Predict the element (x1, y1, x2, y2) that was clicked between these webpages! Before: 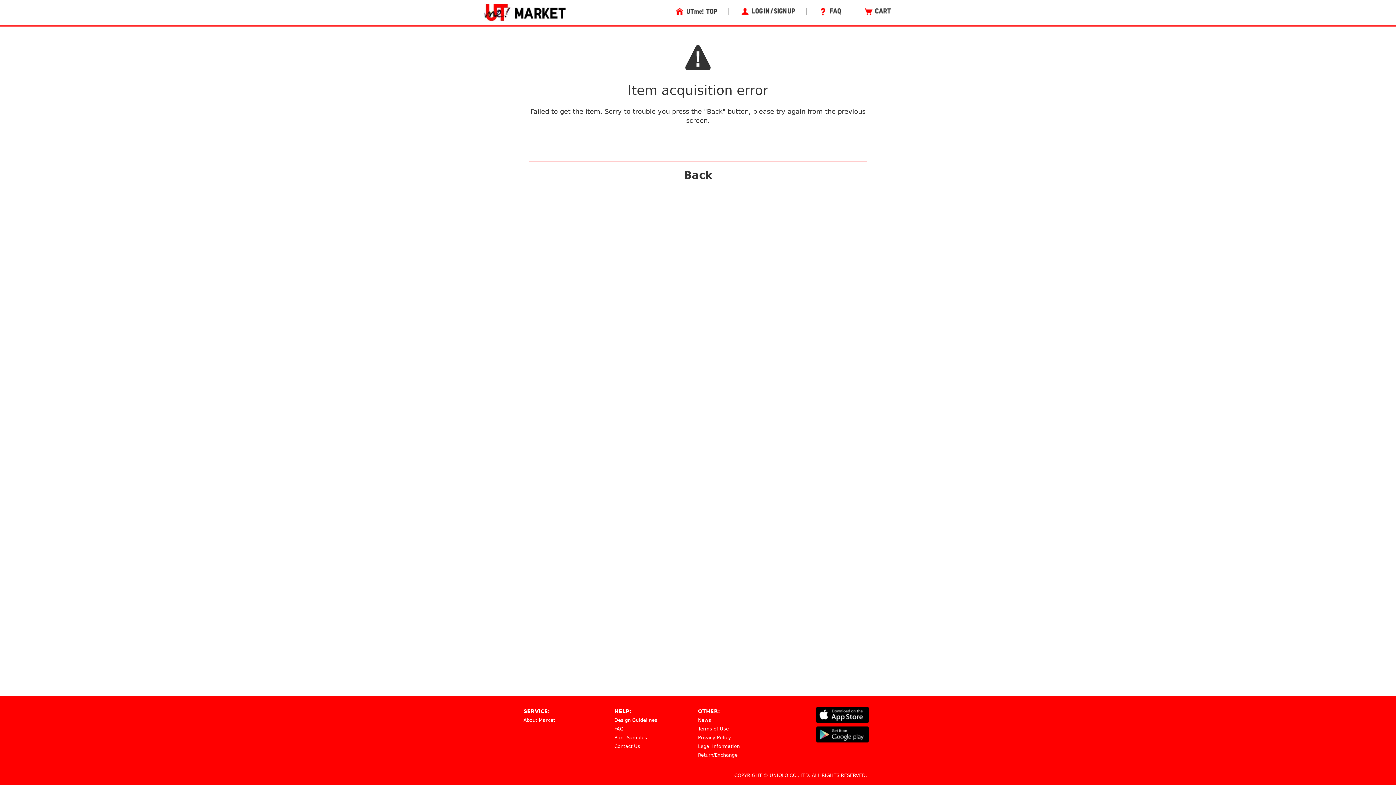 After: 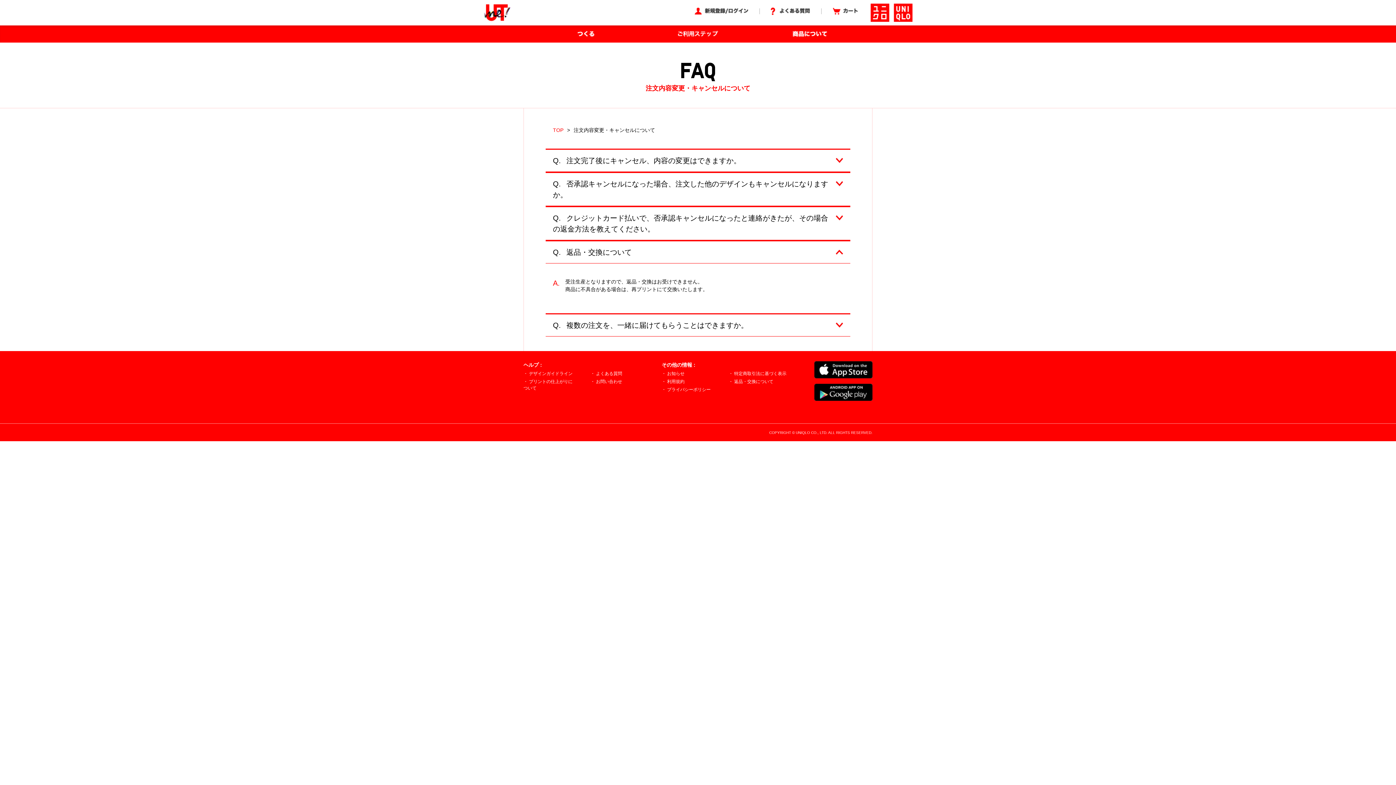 Action: bbox: (698, 752, 737, 758) label: Return/Exchange